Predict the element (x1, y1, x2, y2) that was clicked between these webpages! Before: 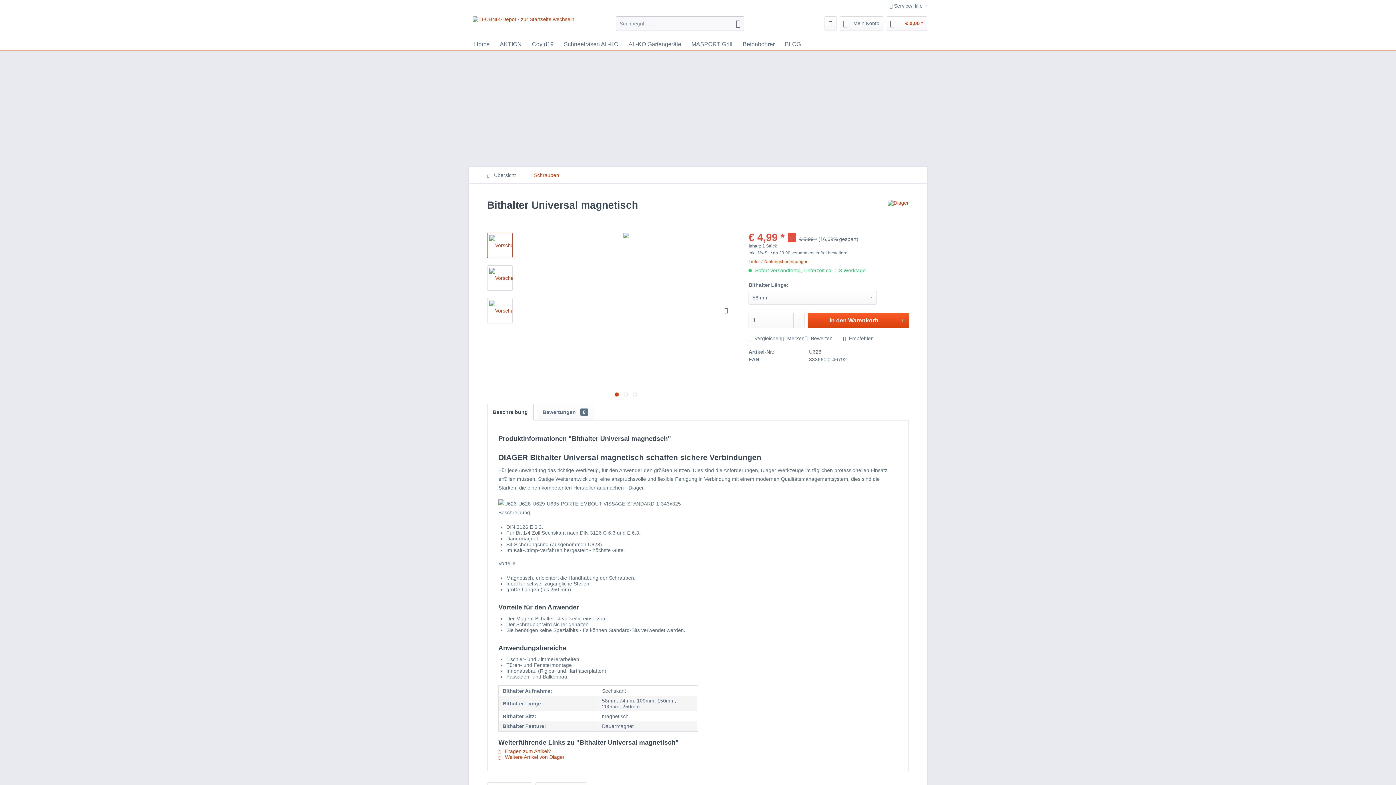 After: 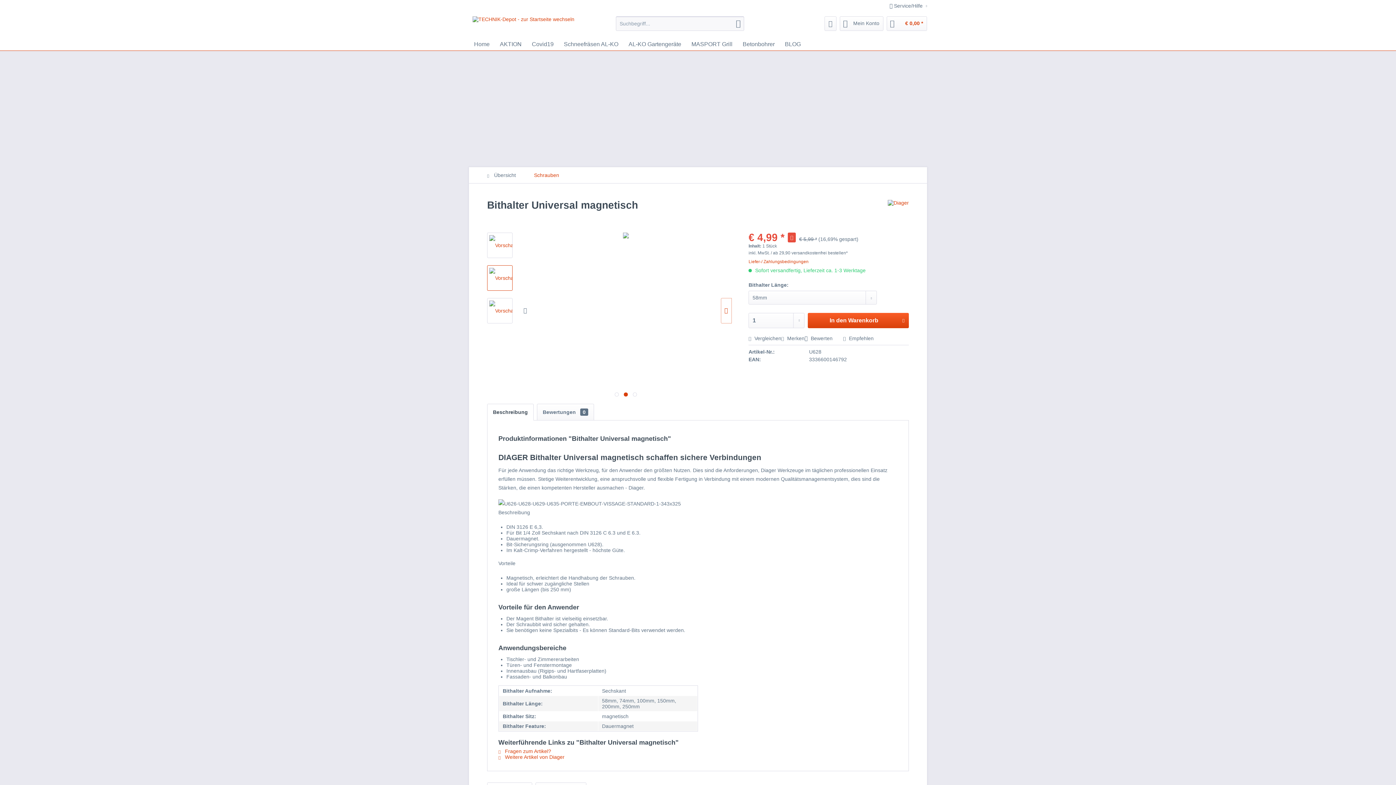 Action: bbox: (721, 298, 731, 323)